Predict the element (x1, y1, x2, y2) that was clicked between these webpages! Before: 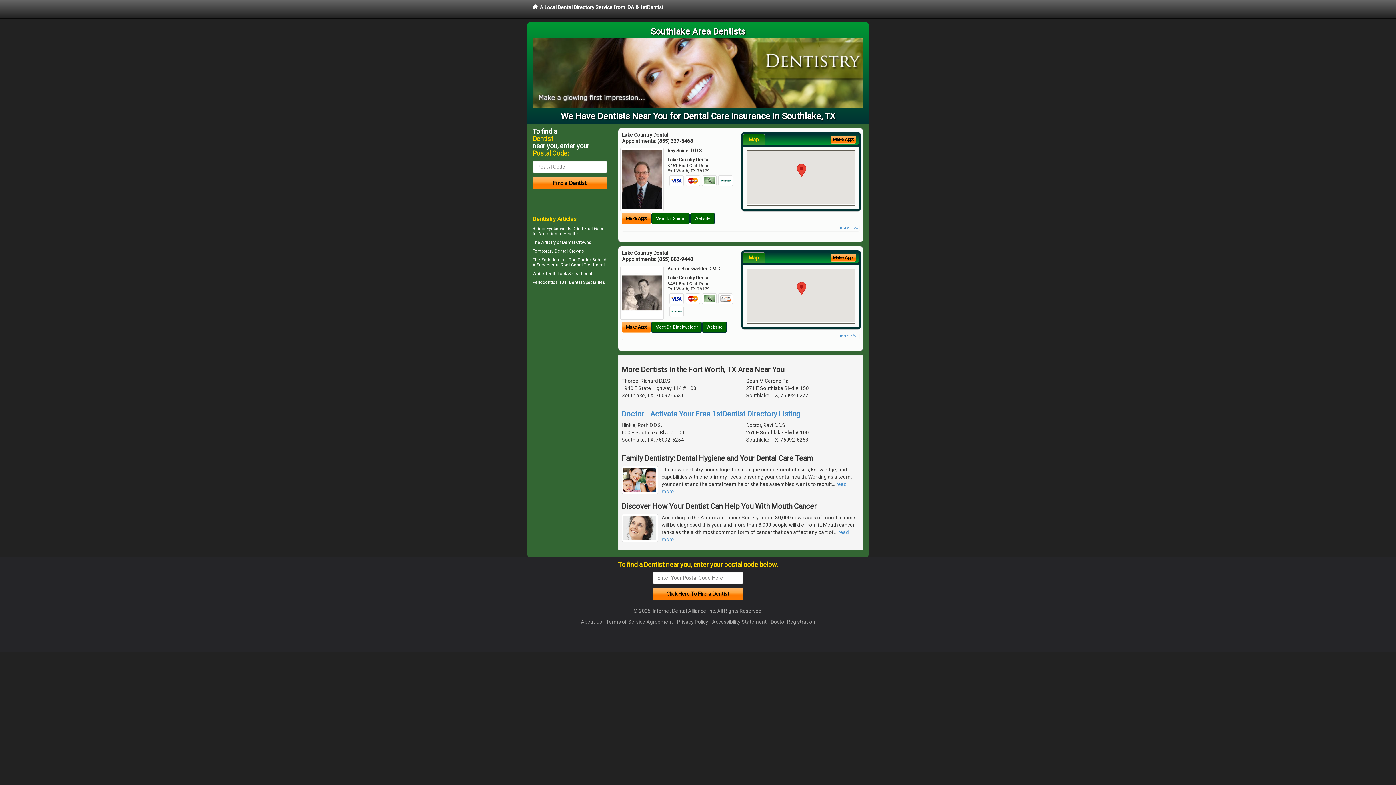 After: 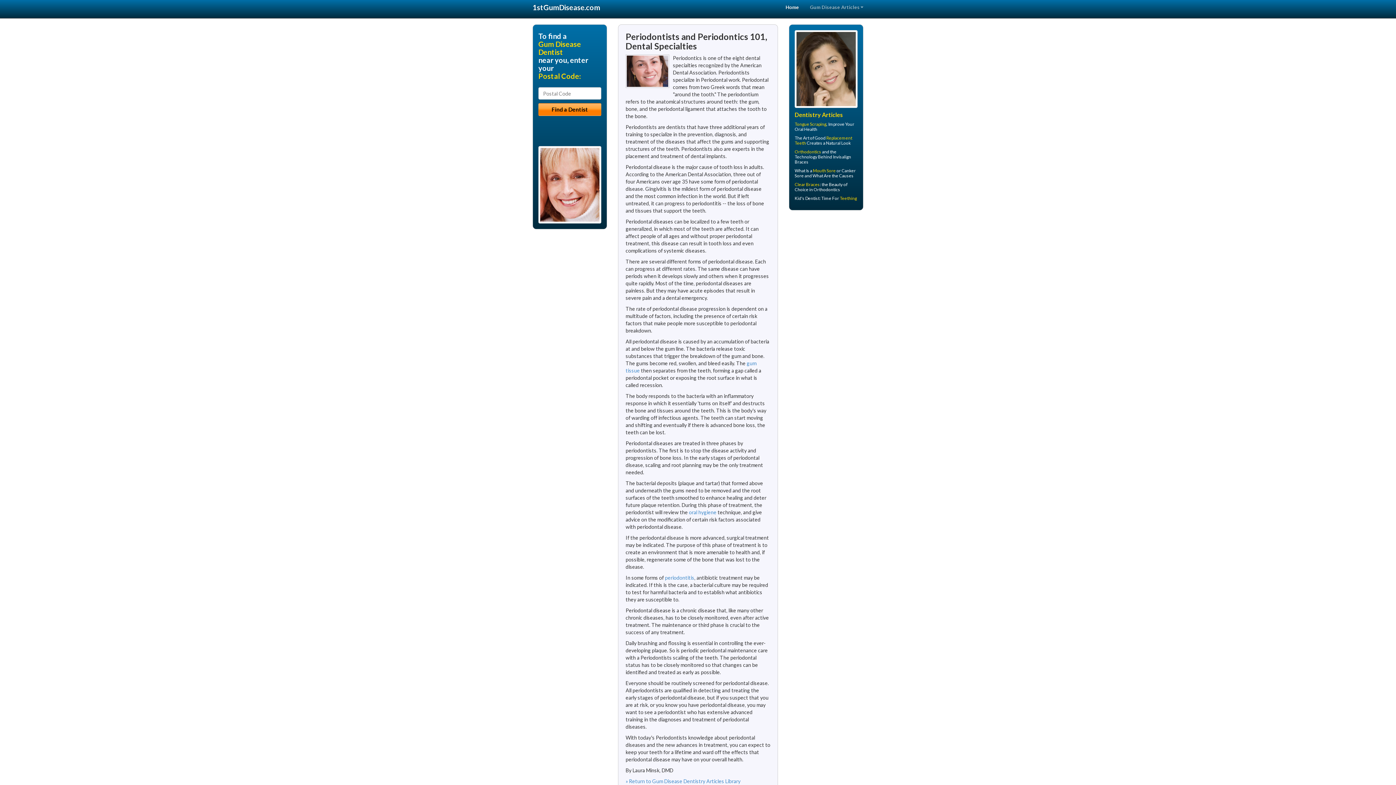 Action: label: Periodontics bbox: (532, 279, 558, 284)